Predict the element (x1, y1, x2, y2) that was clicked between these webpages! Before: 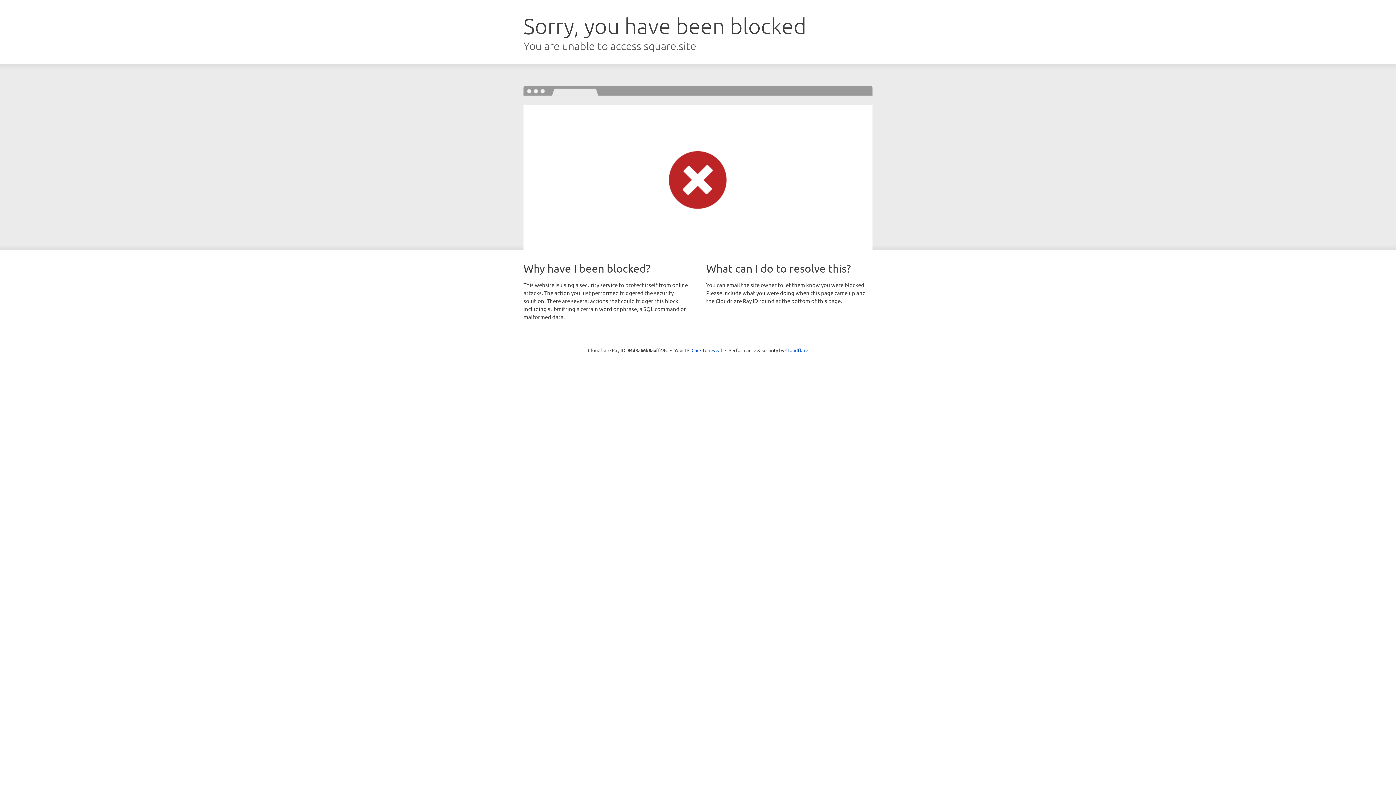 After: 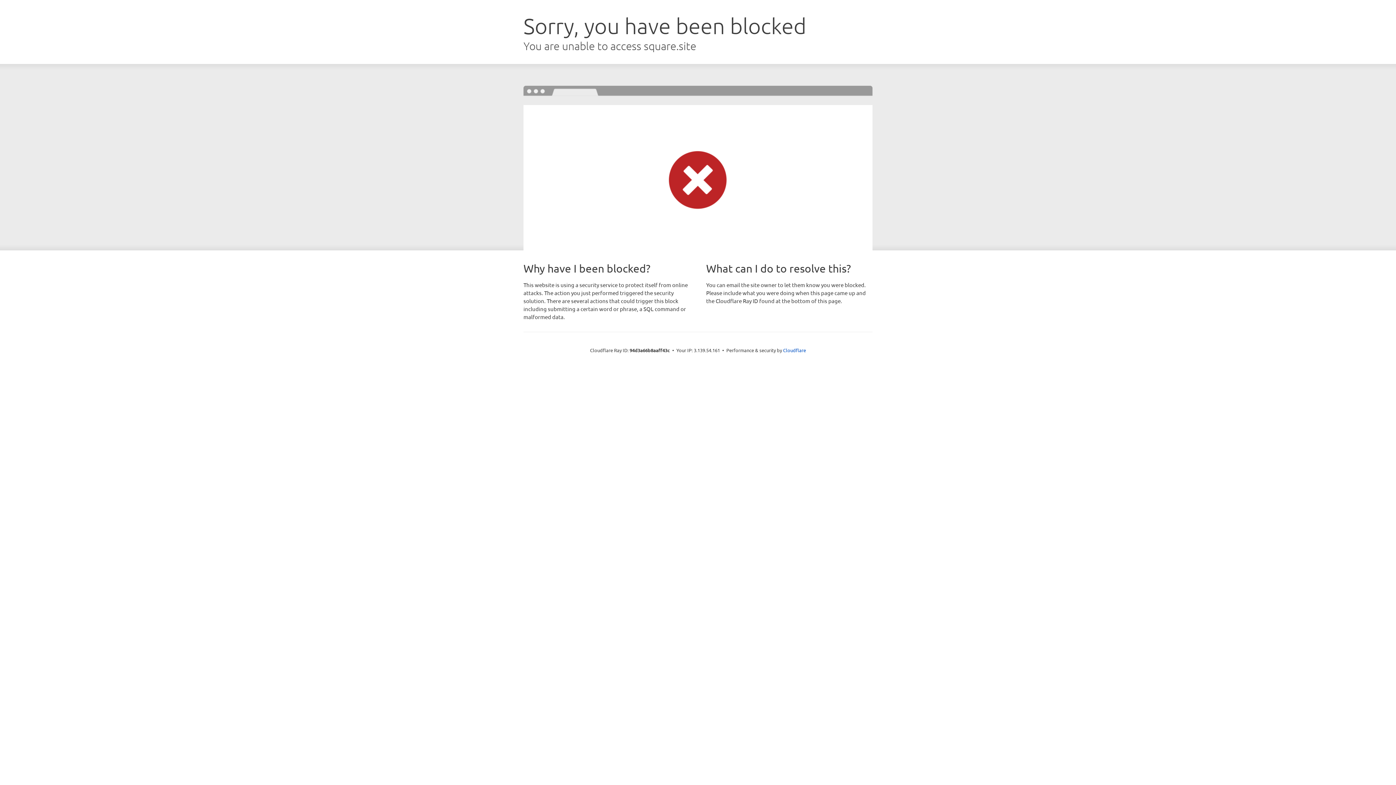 Action: label: Click to reveal bbox: (691, 346, 722, 353)